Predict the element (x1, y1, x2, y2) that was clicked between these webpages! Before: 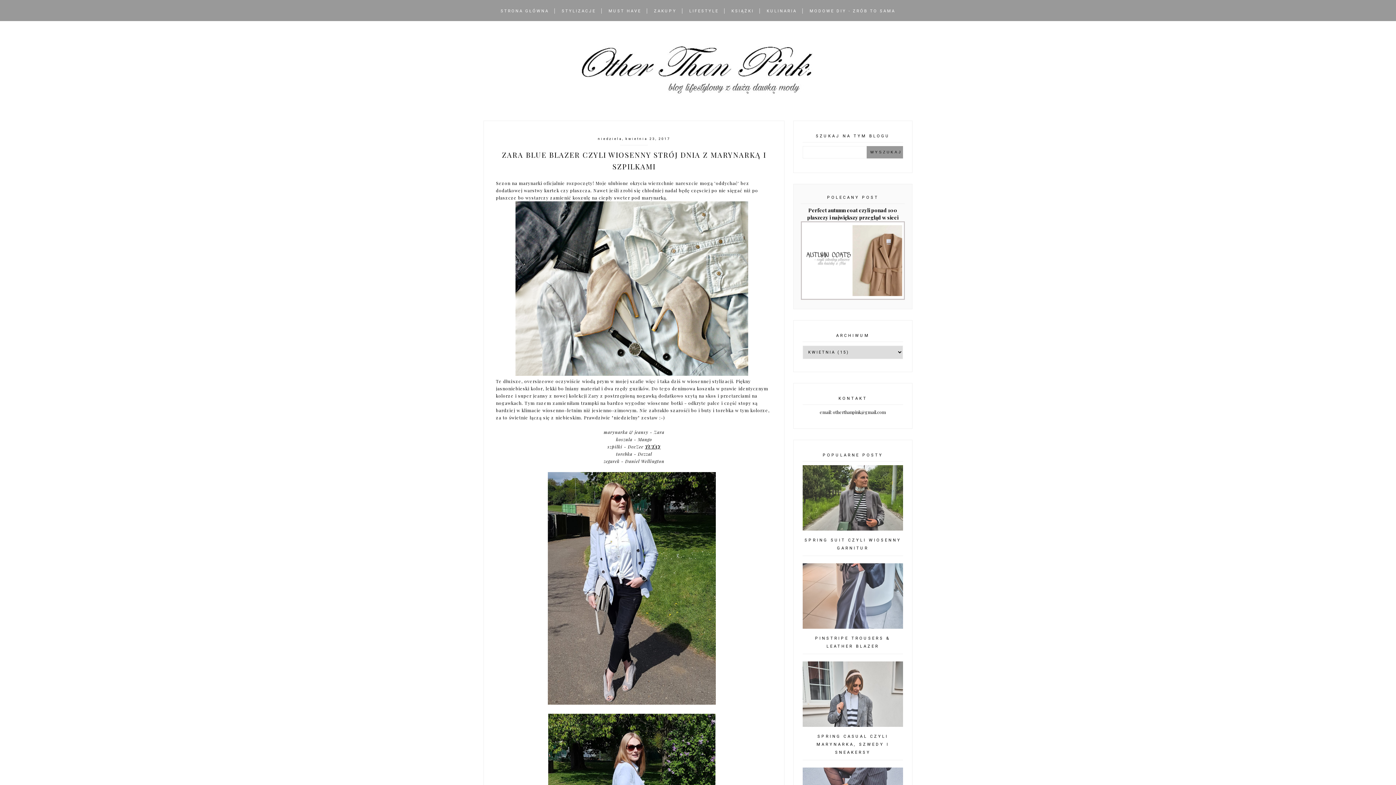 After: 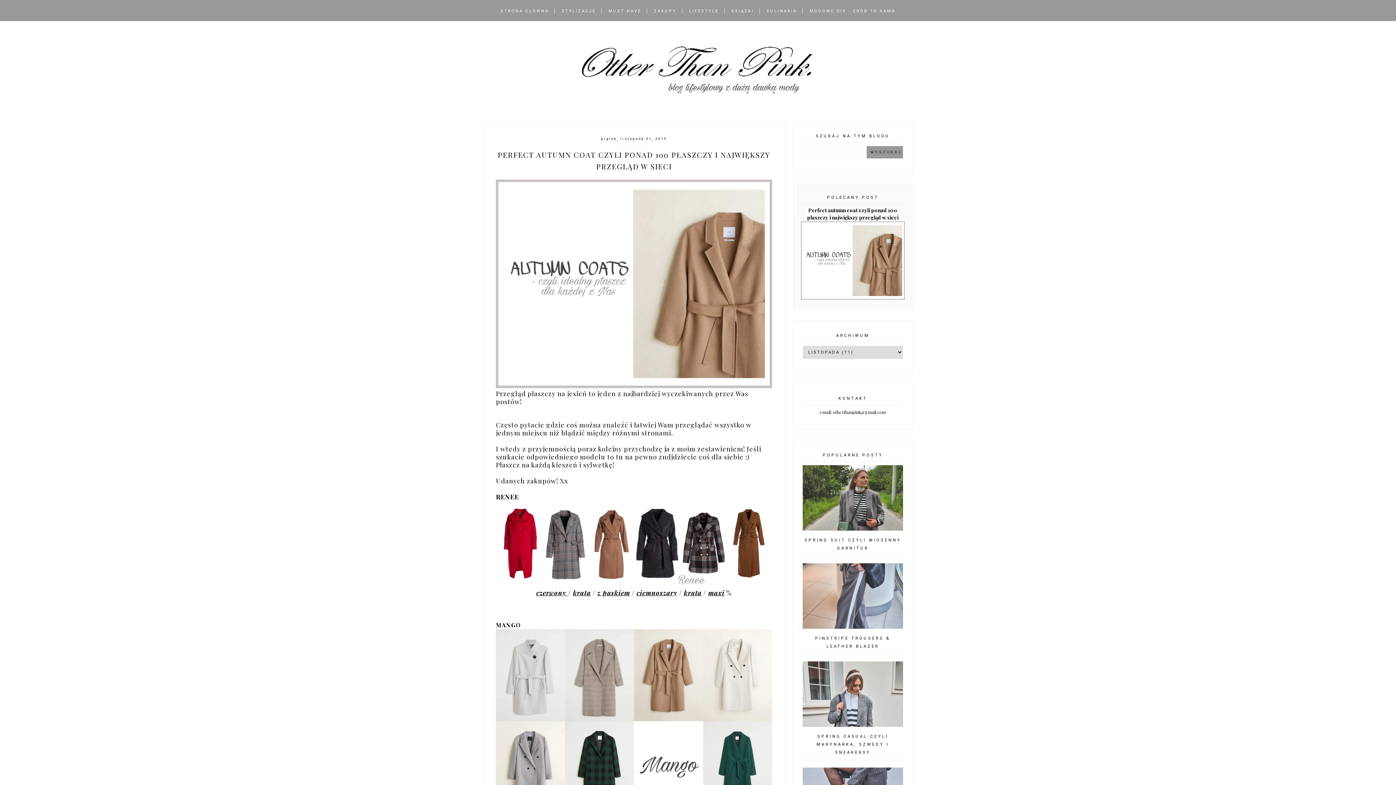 Action: bbox: (807, 206, 898, 221) label: Perfect autumn coat czyli ponad 100 płaszczy i największy przegląd w sieci